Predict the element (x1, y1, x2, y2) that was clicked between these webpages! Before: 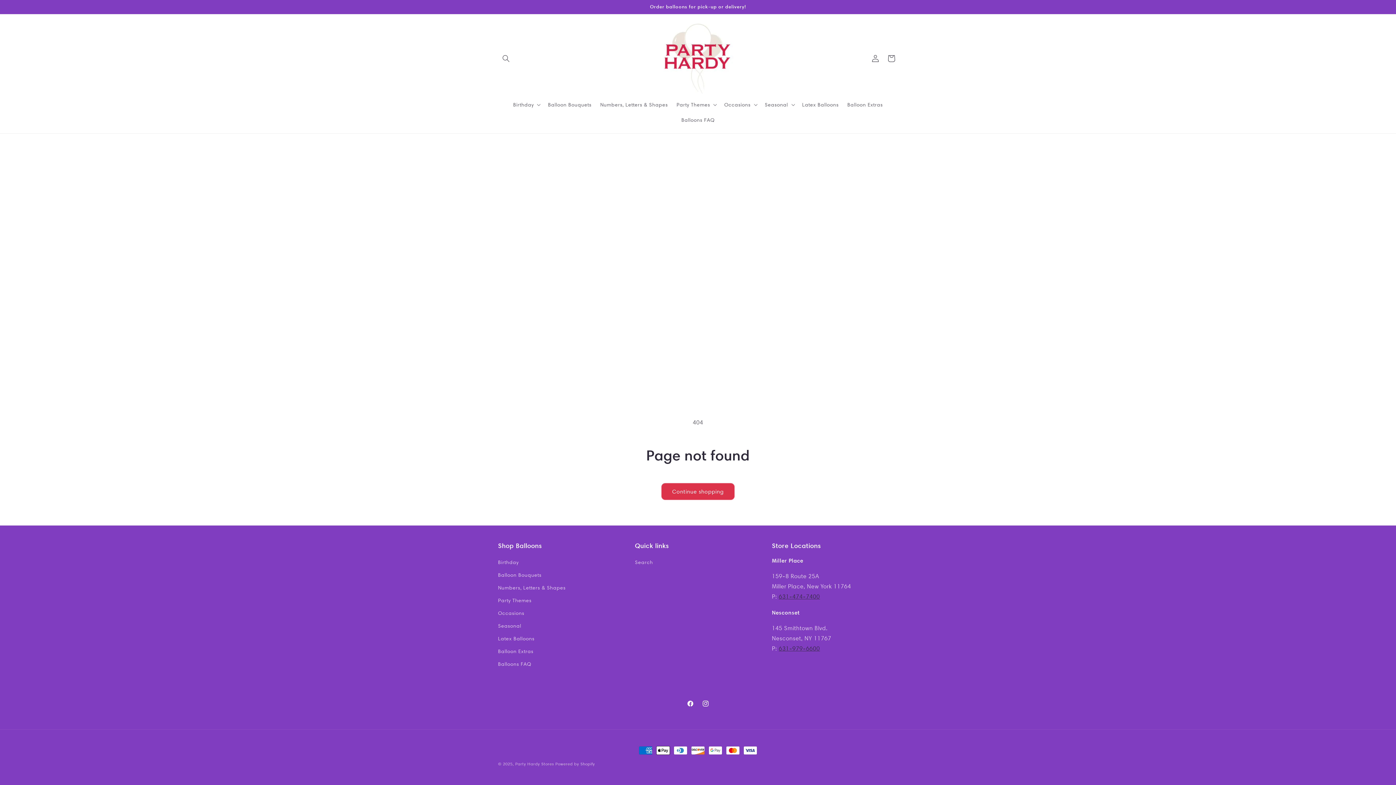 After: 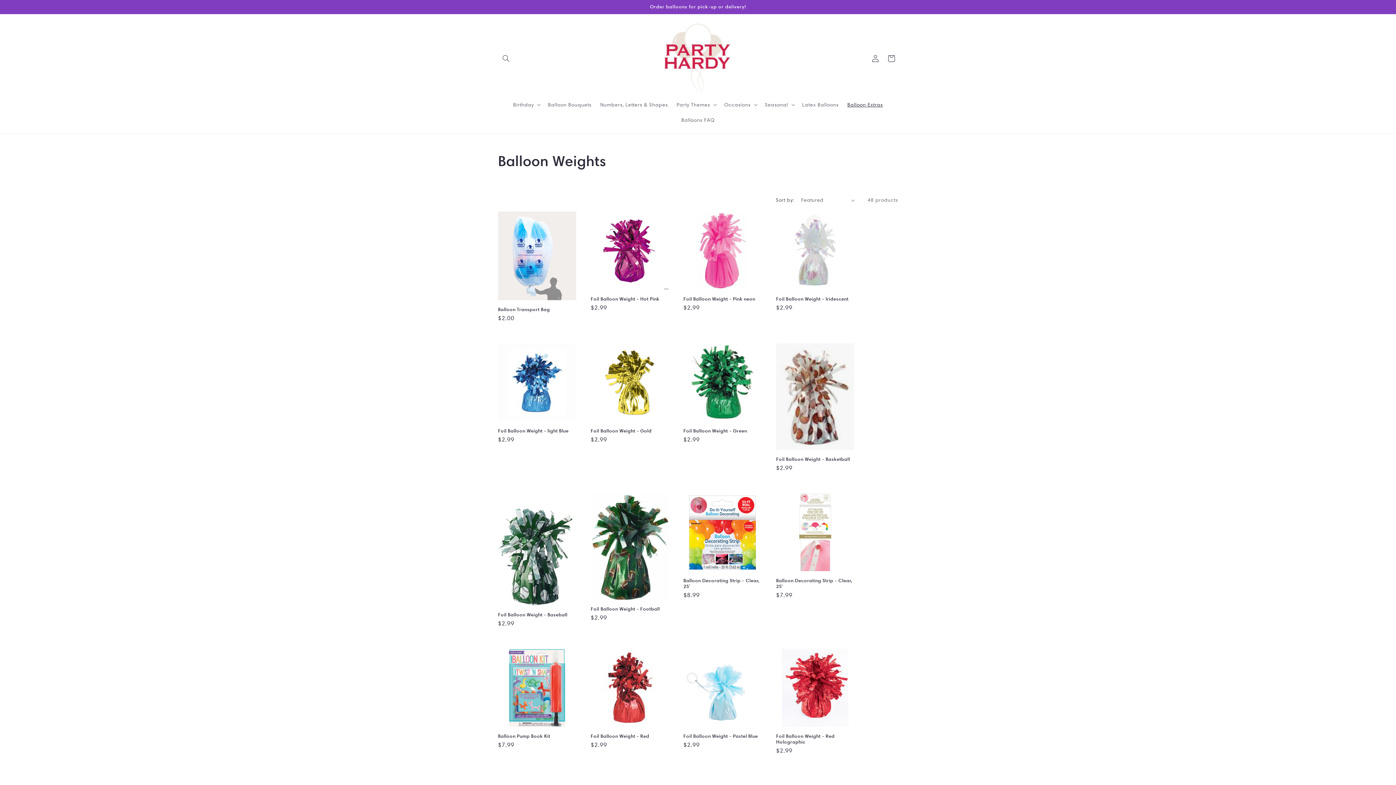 Action: bbox: (843, 97, 887, 112) label: Balloon Extras